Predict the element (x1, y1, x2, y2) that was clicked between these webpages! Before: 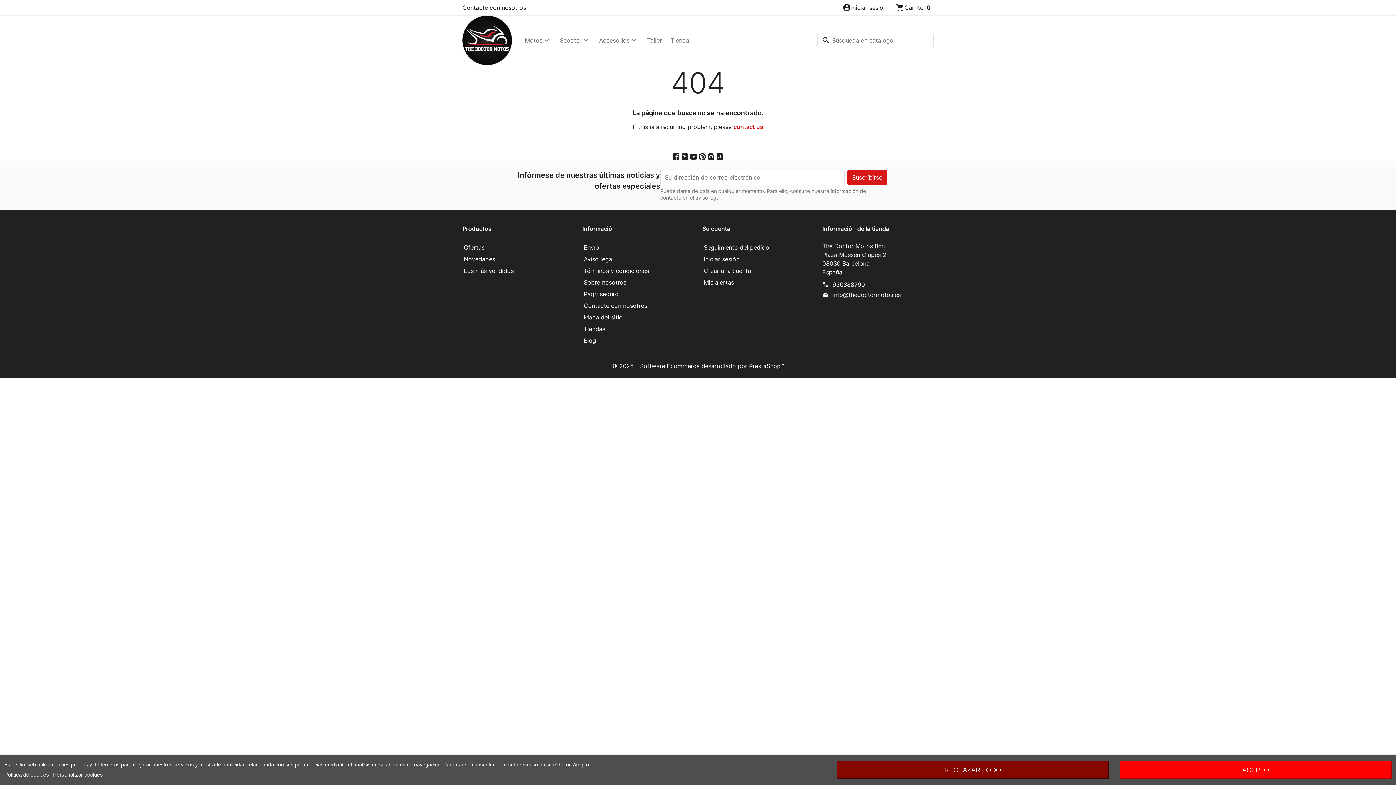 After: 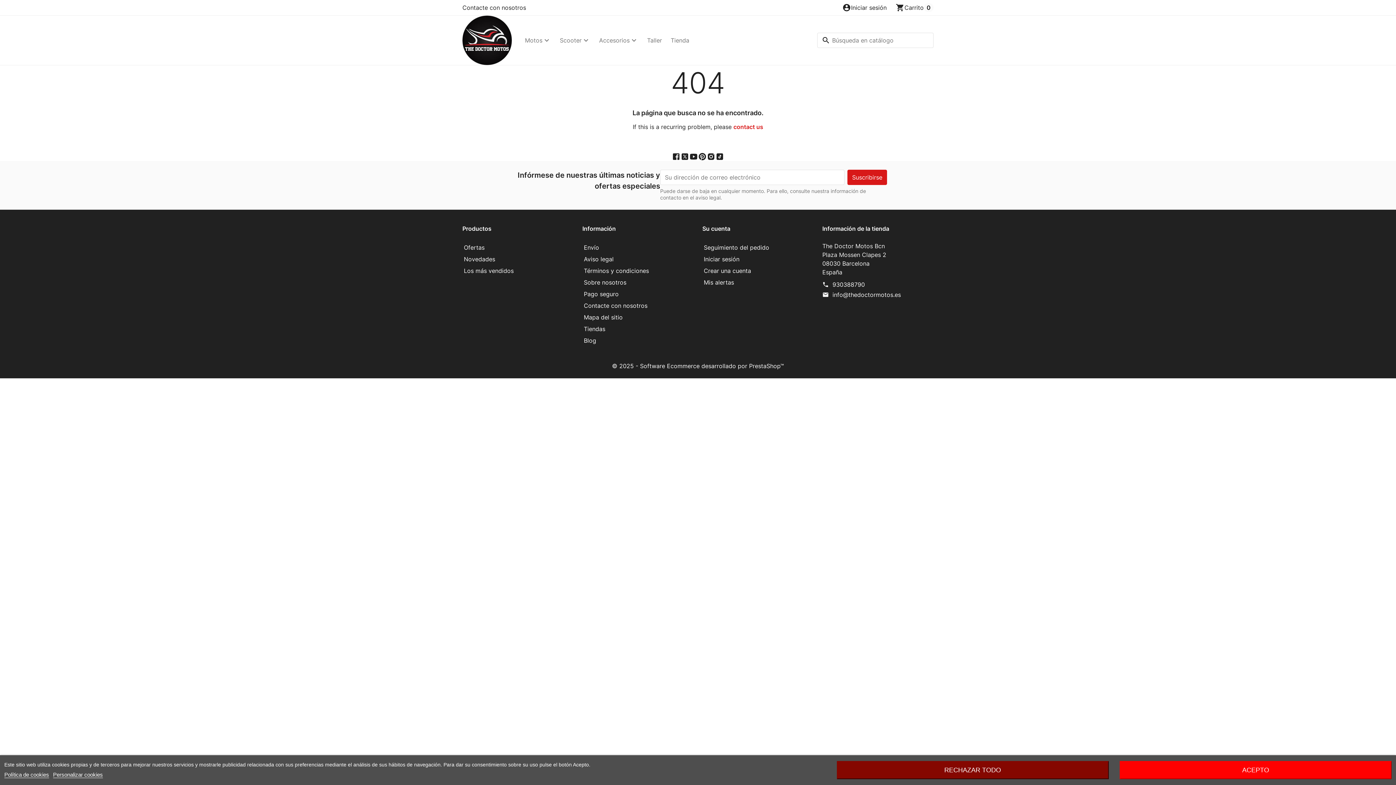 Action: bbox: (4, 772, 49, 778) label: Política de cookies